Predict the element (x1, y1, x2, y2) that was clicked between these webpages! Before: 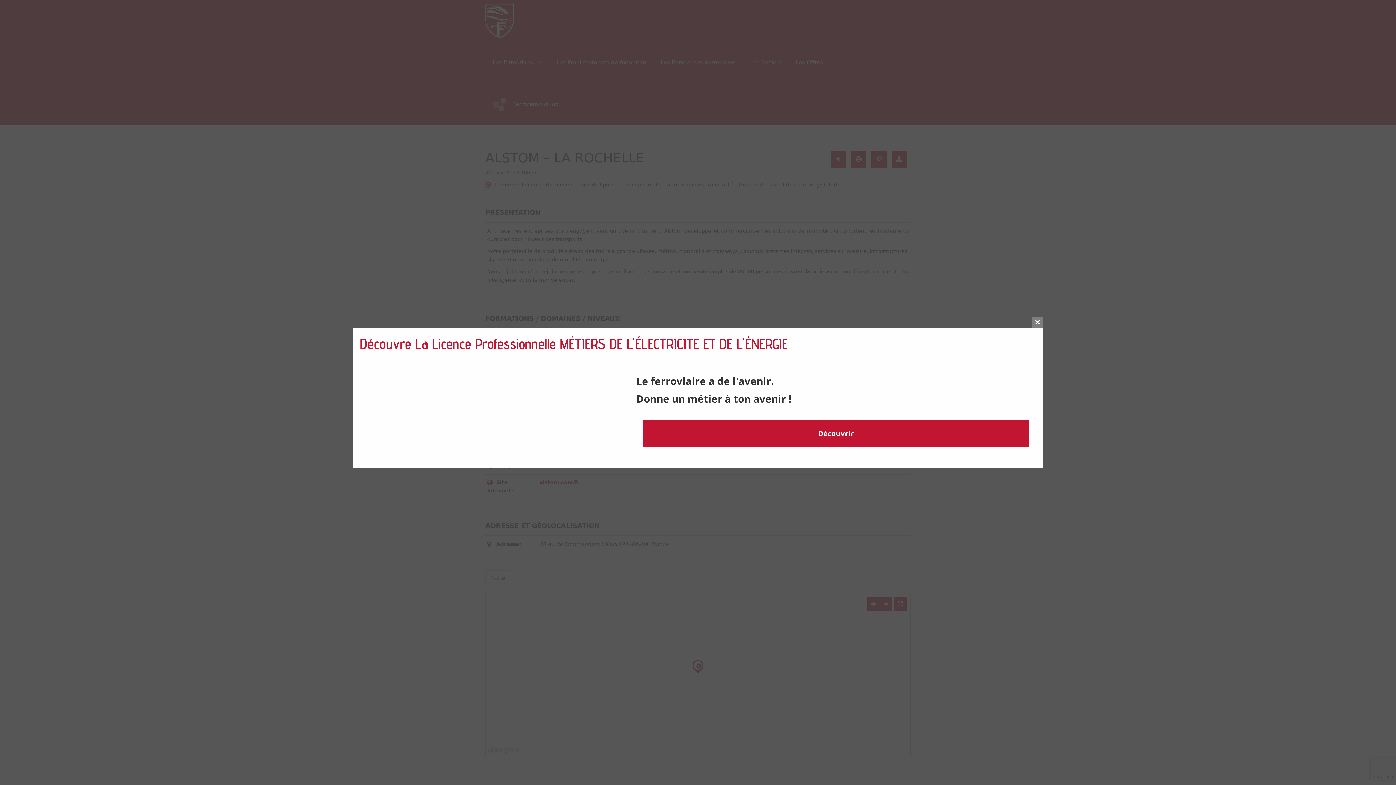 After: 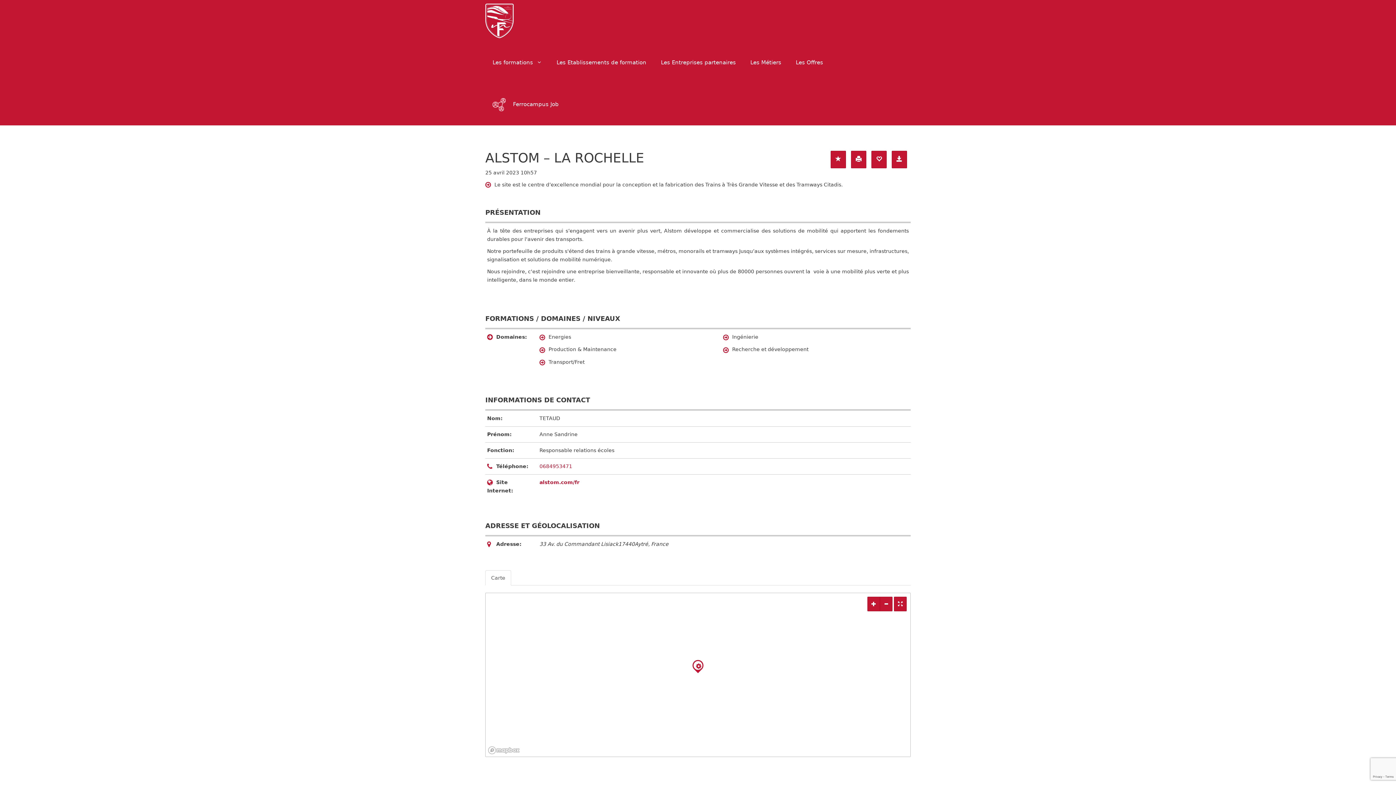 Action: label: Close this module bbox: (1032, 316, 1043, 328)